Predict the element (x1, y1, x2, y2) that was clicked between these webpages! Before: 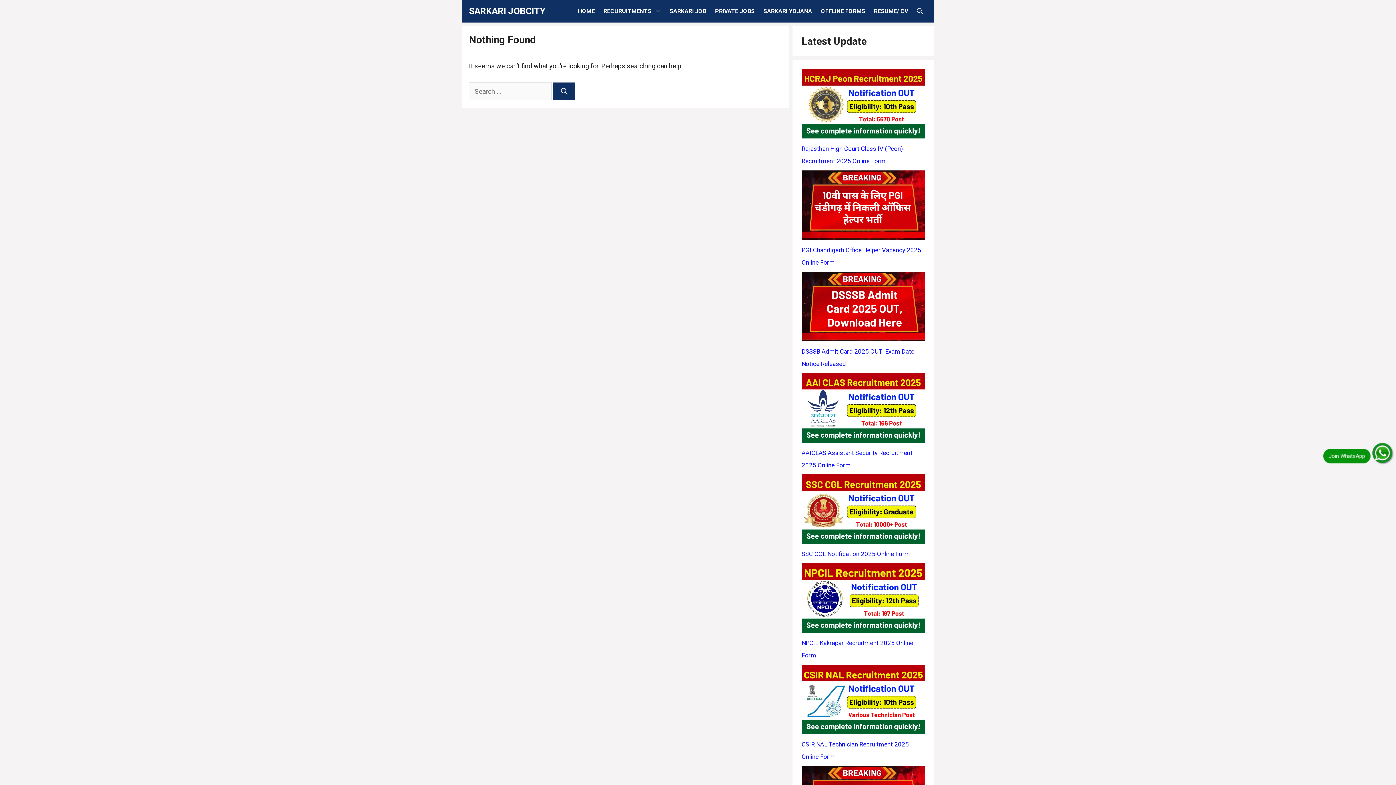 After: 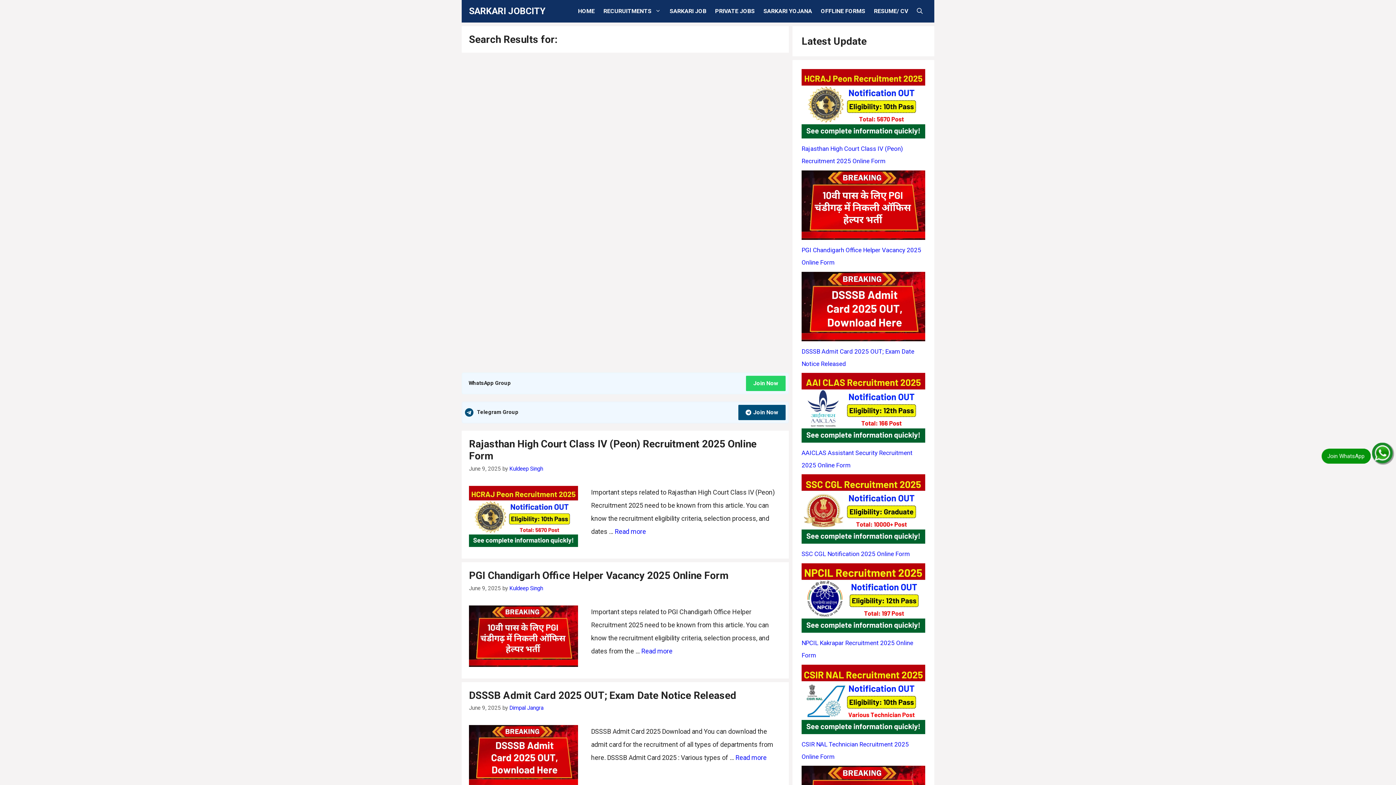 Action: bbox: (553, 82, 575, 100) label: Search